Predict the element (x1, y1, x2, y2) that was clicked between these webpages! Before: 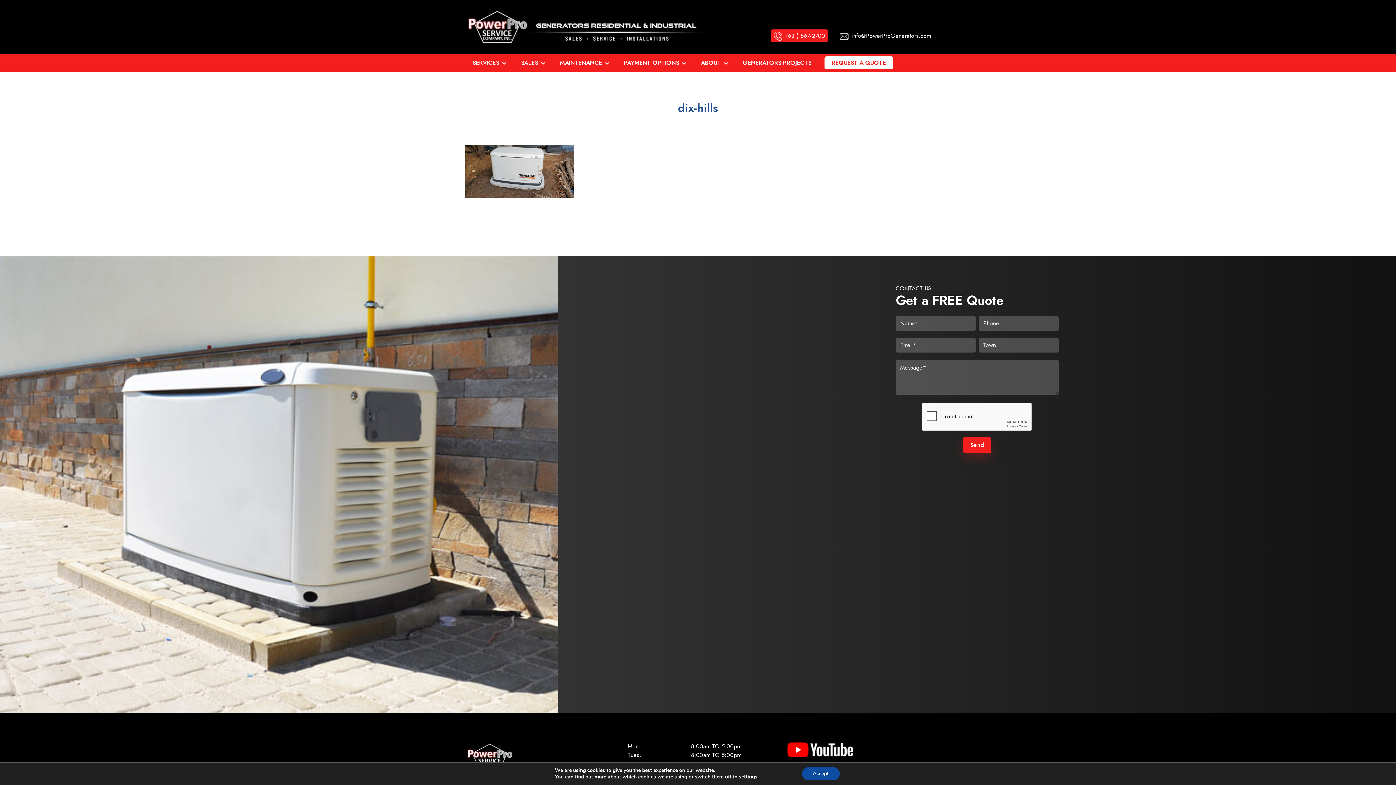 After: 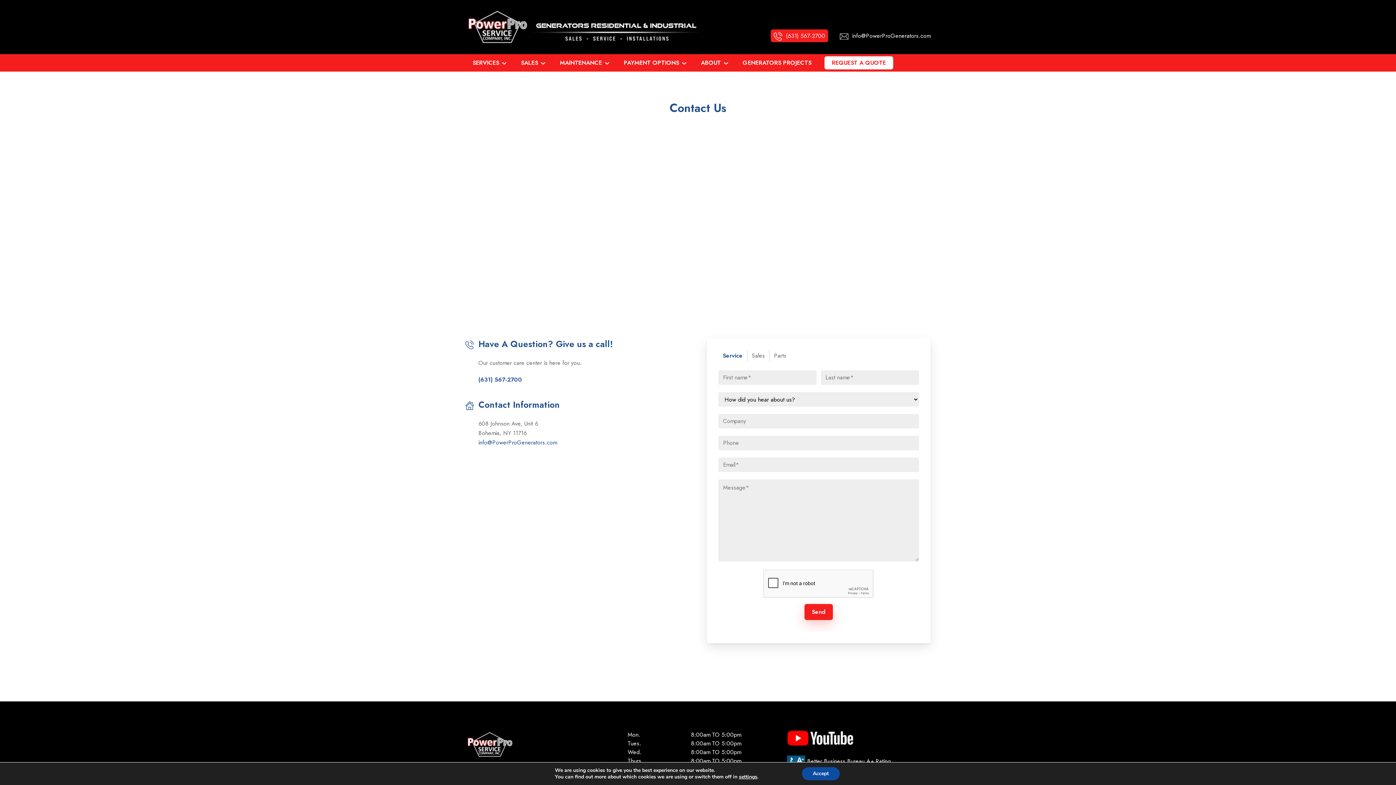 Action: bbox: (824, 56, 893, 69) label: REQUEST A QUOTE